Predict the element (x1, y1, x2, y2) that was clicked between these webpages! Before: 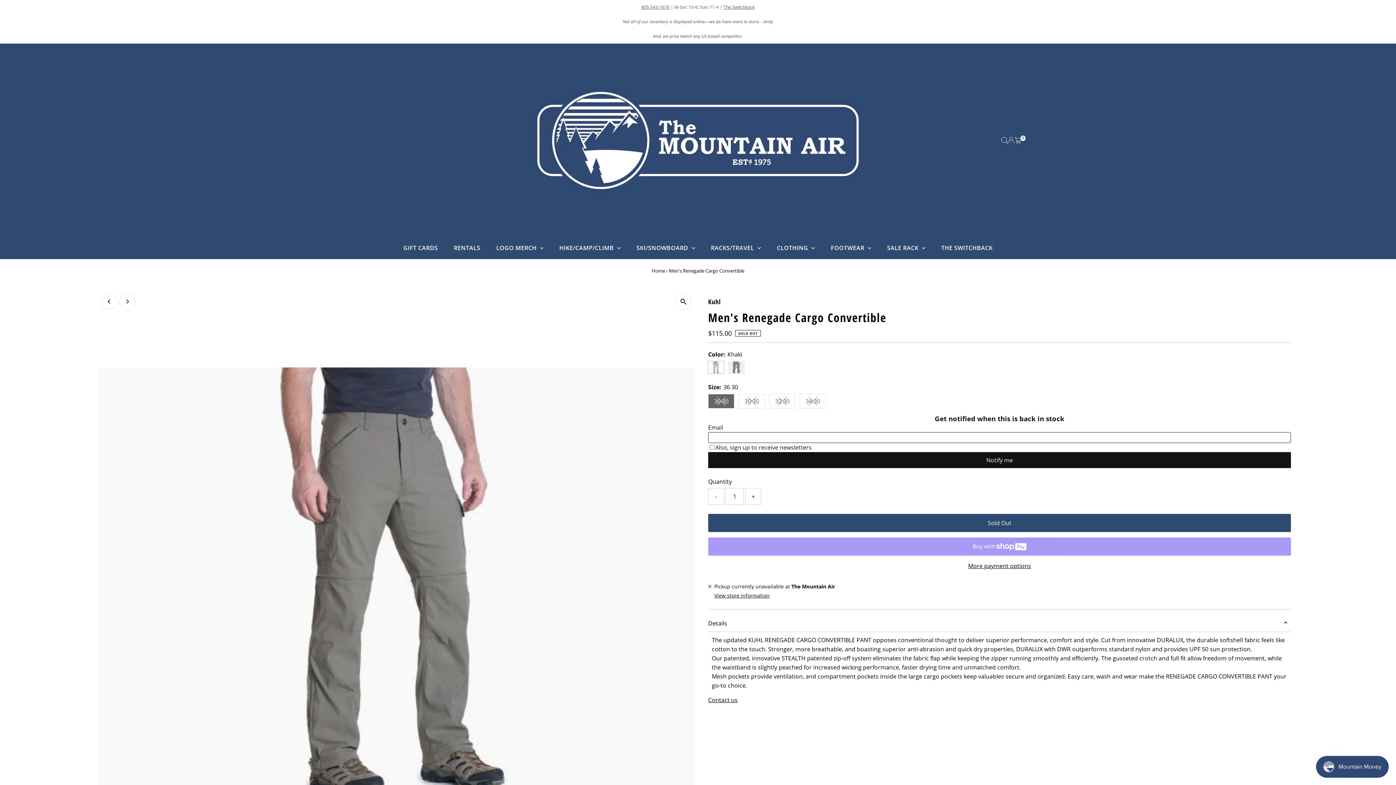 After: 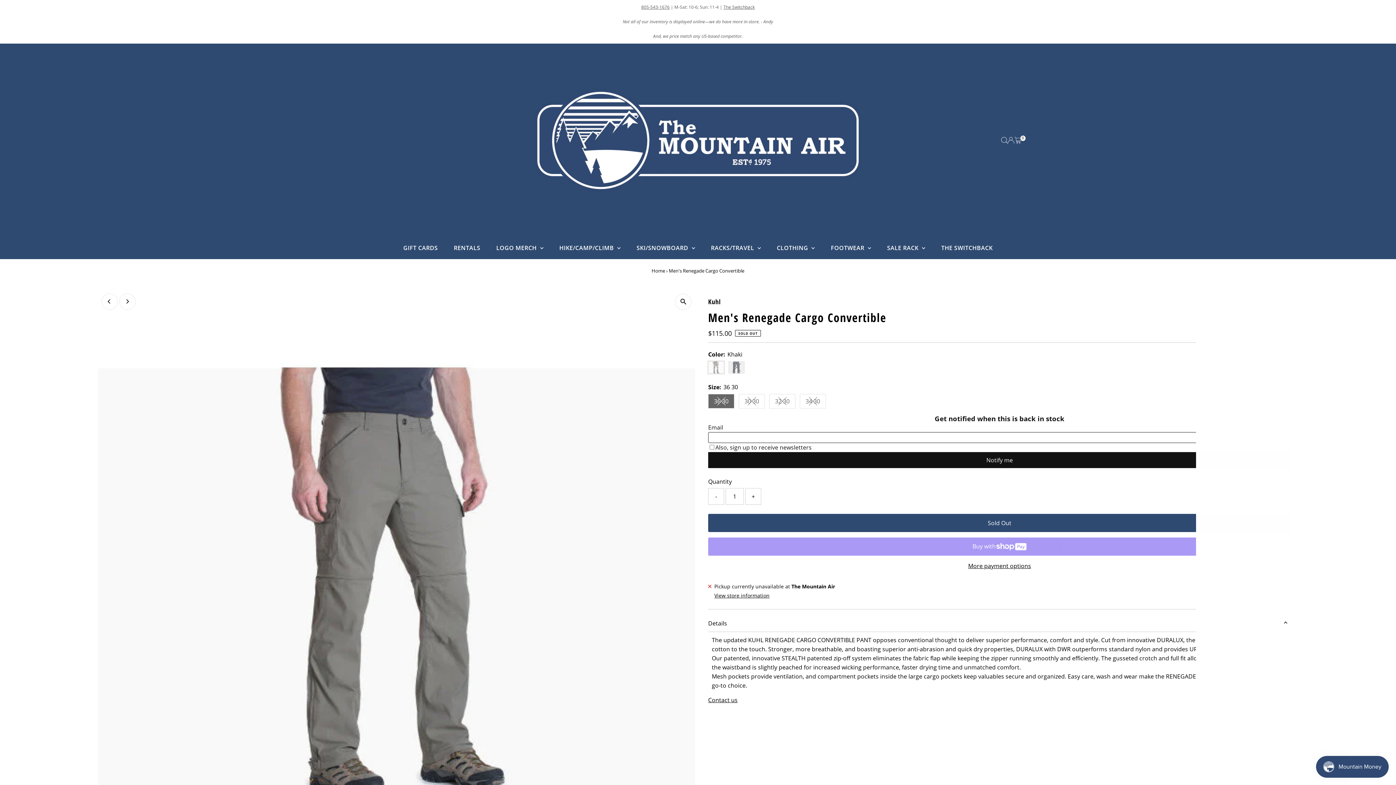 Action: label: Toggle slideout bbox: (714, 593, 769, 598)